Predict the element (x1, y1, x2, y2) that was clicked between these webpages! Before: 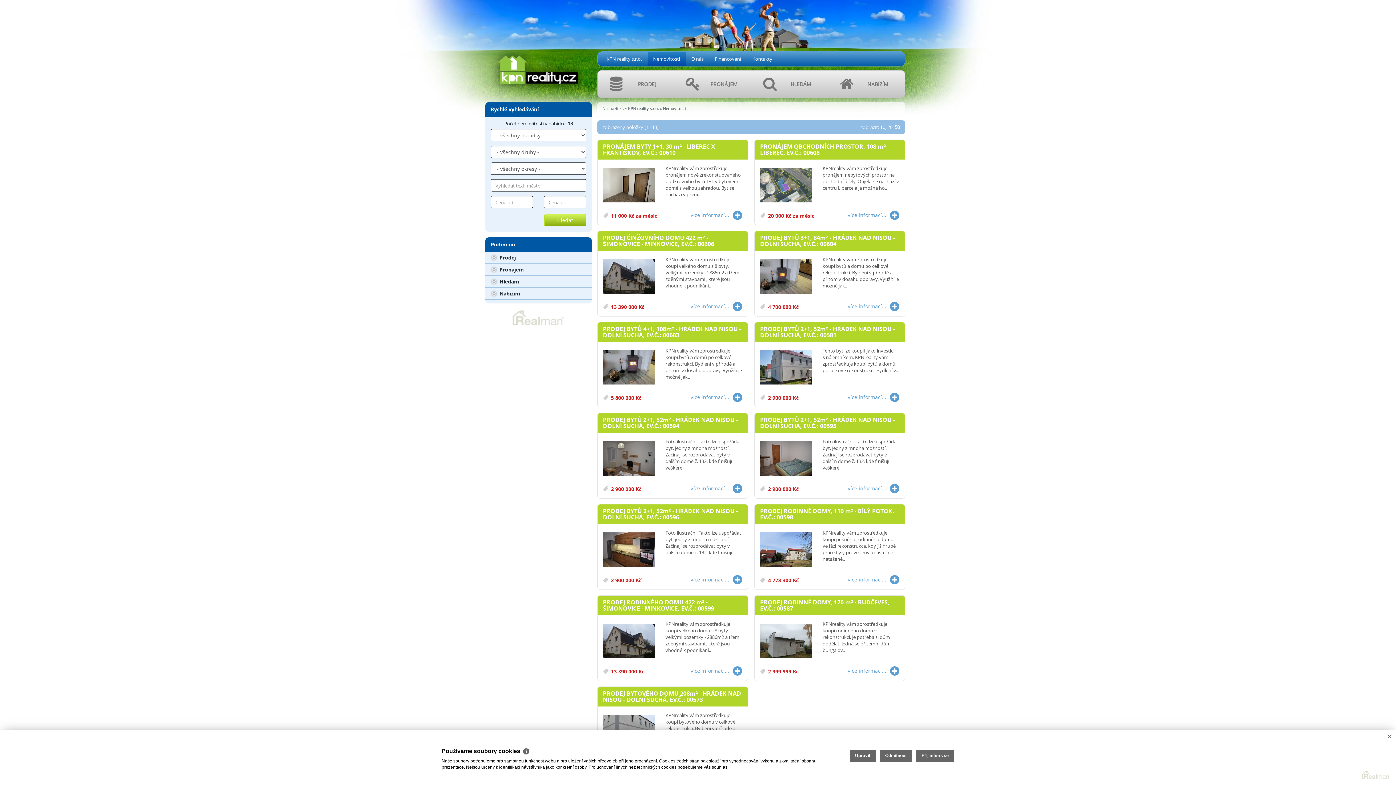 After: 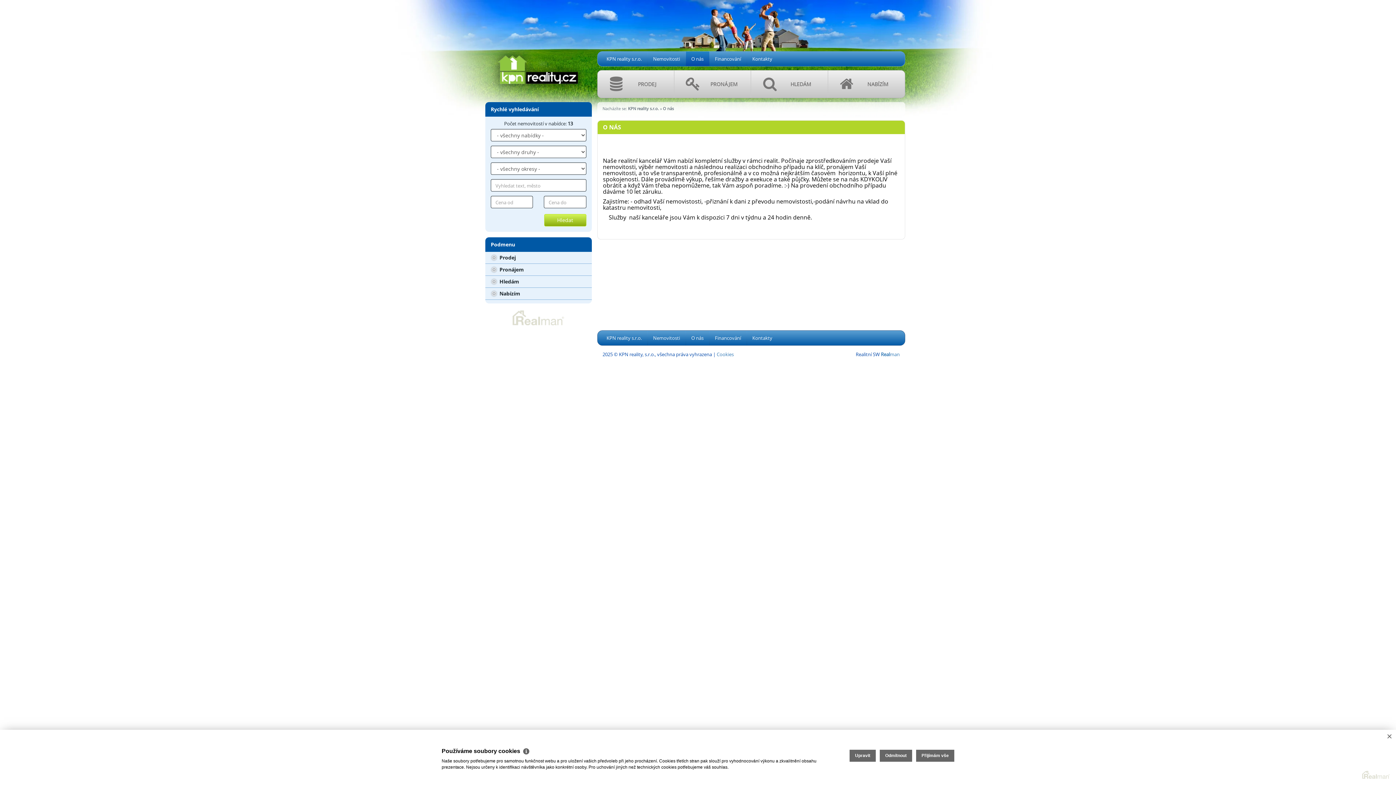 Action: label: O nás bbox: (686, 51, 709, 66)